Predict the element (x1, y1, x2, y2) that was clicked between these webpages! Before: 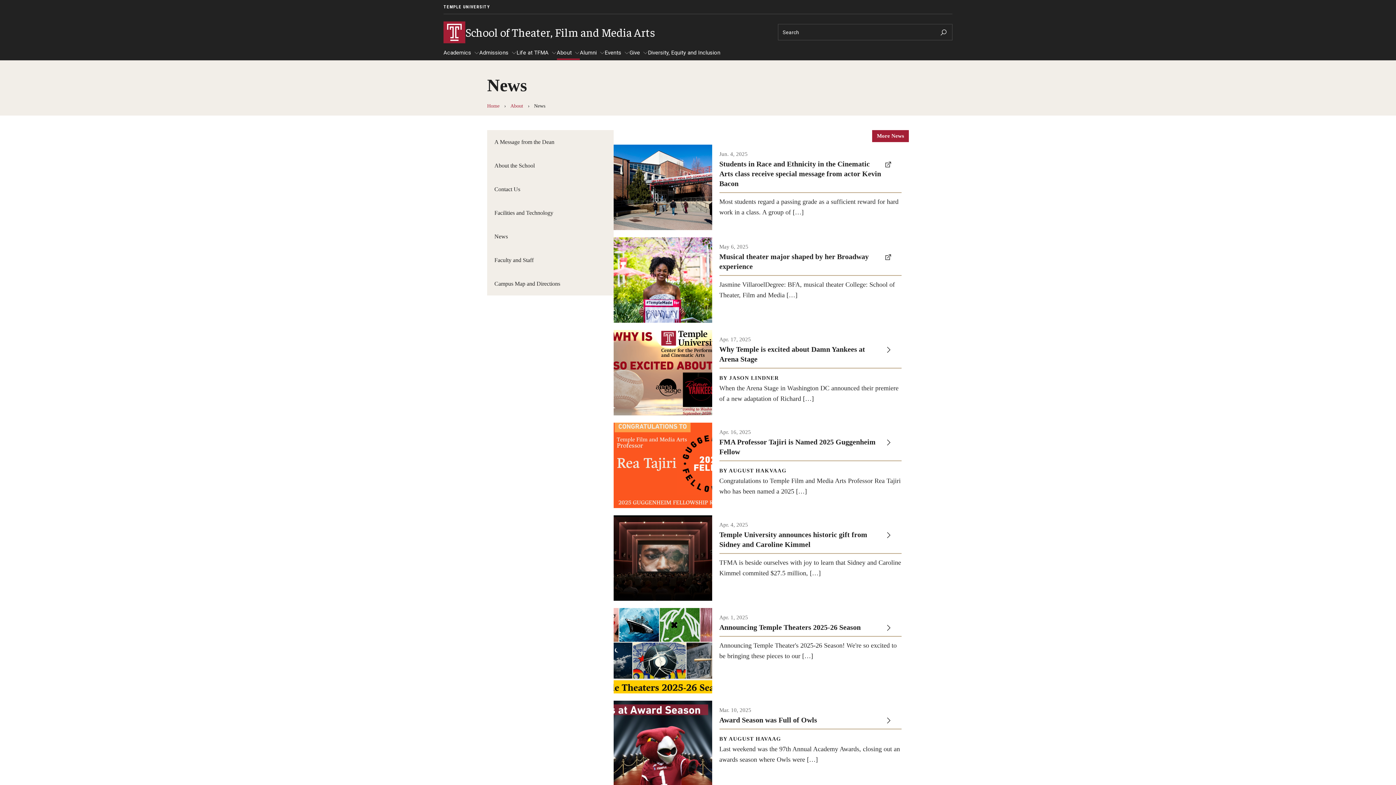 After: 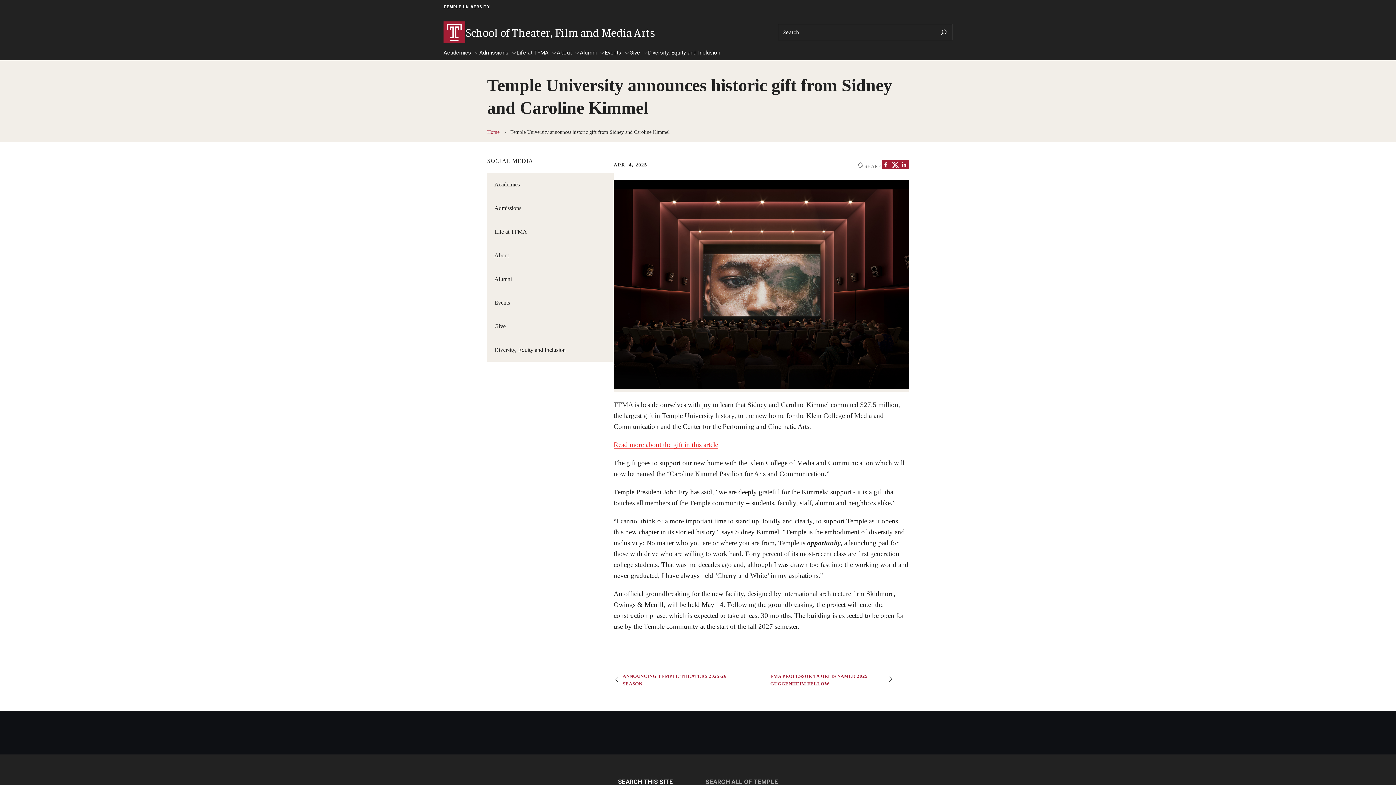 Action: label: Apr. 4, 2025

Temple University announces historic gift from Sidney and Caroline Kimmel

TFMA is beside ourselves with joy to learn that Sidney and Caroline Kimmel commited $27.5 million, […] bbox: (613, 515, 909, 600)